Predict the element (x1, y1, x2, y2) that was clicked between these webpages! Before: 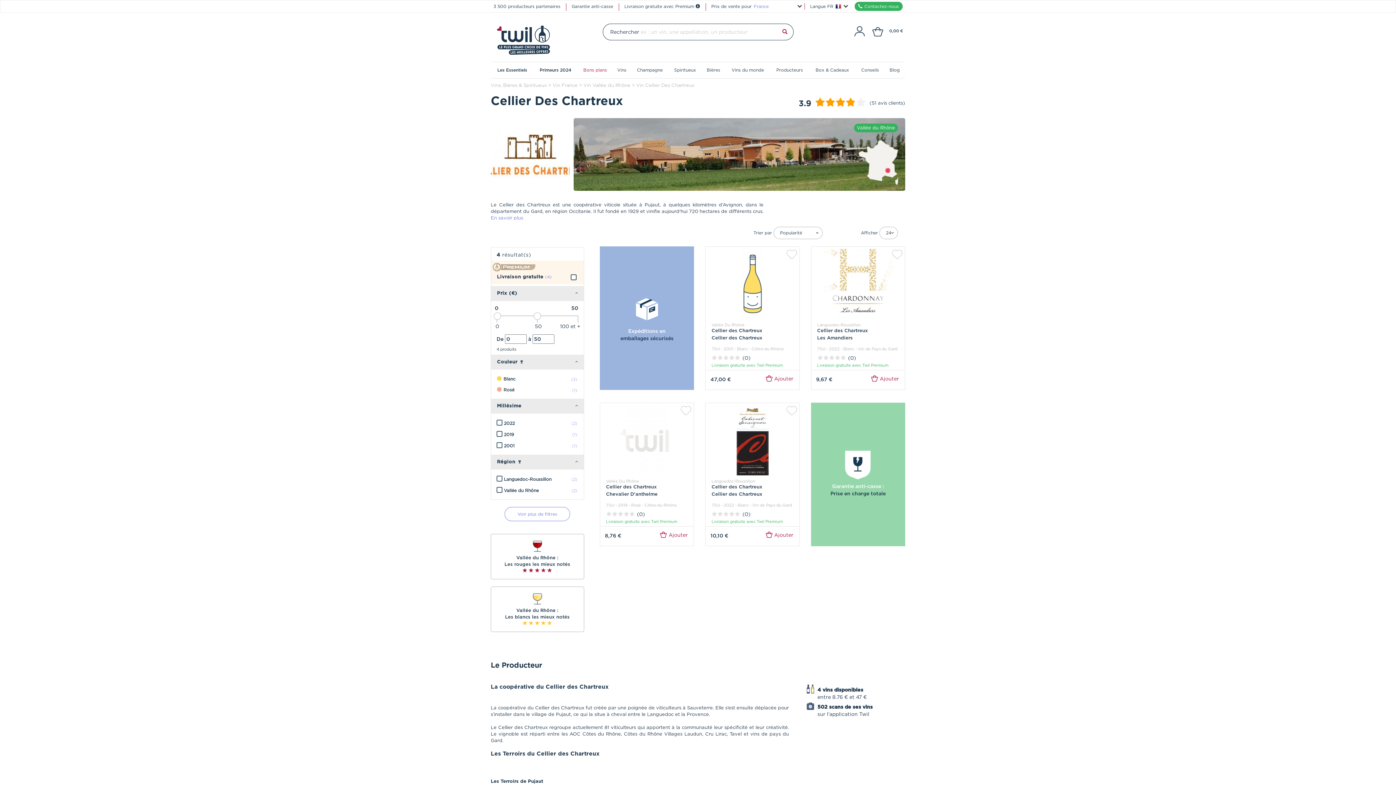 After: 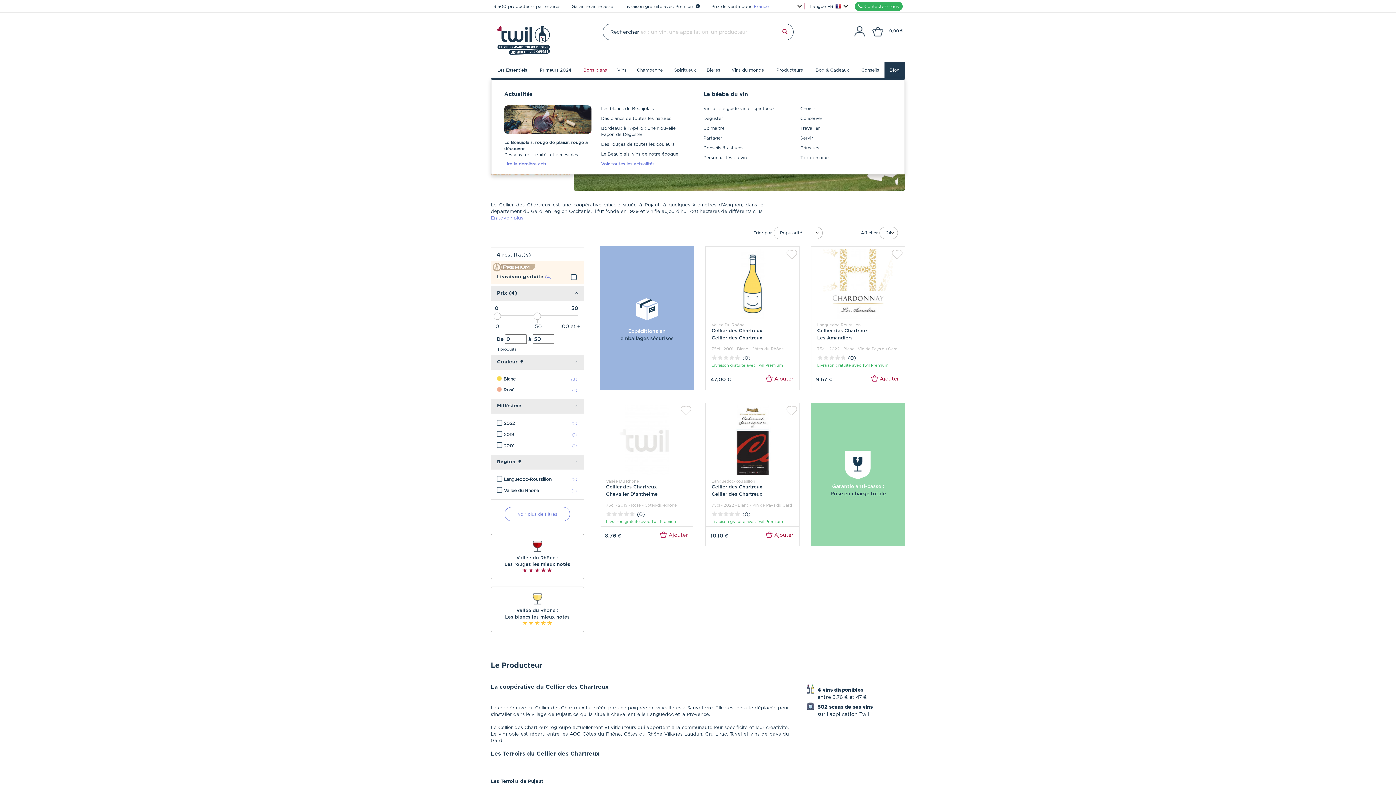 Action: bbox: (884, 62, 905, 78) label: Blog